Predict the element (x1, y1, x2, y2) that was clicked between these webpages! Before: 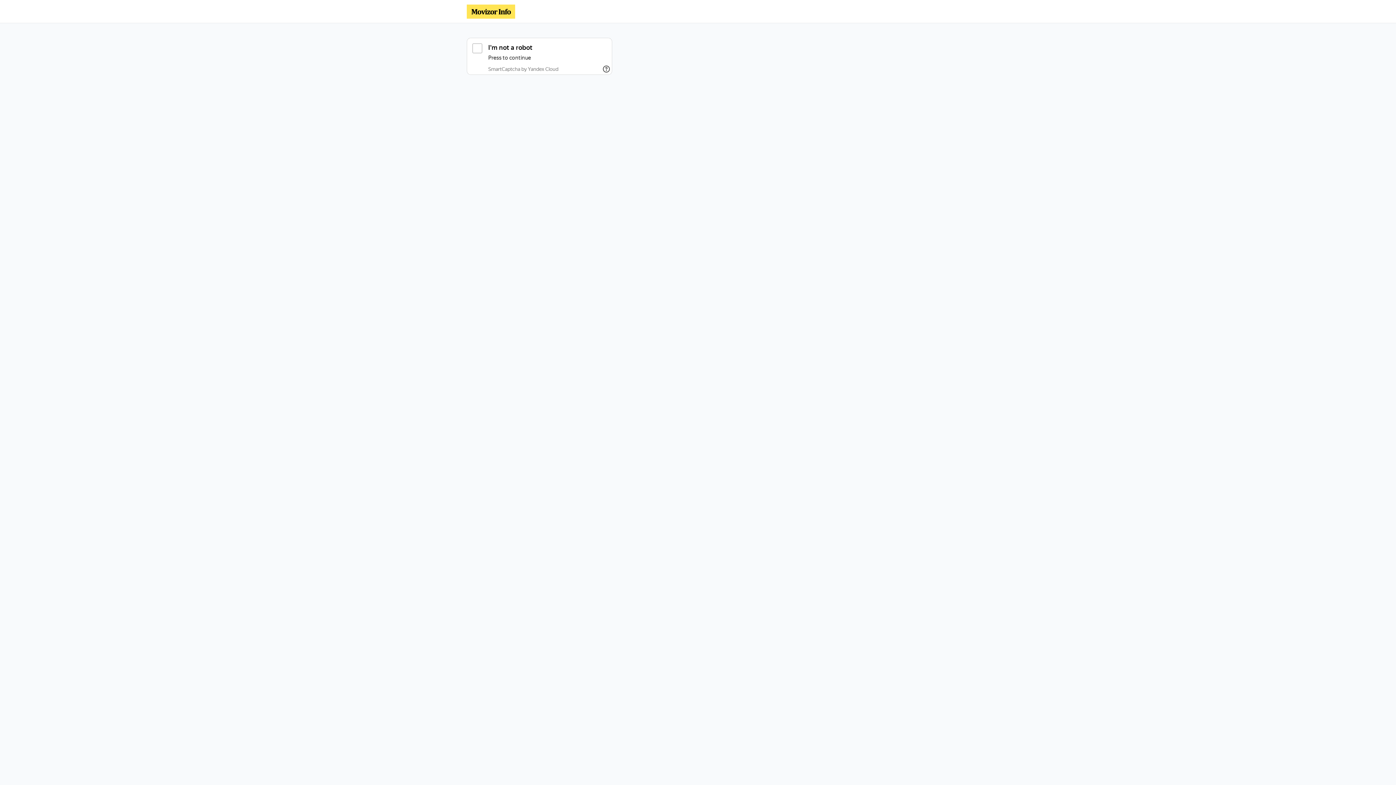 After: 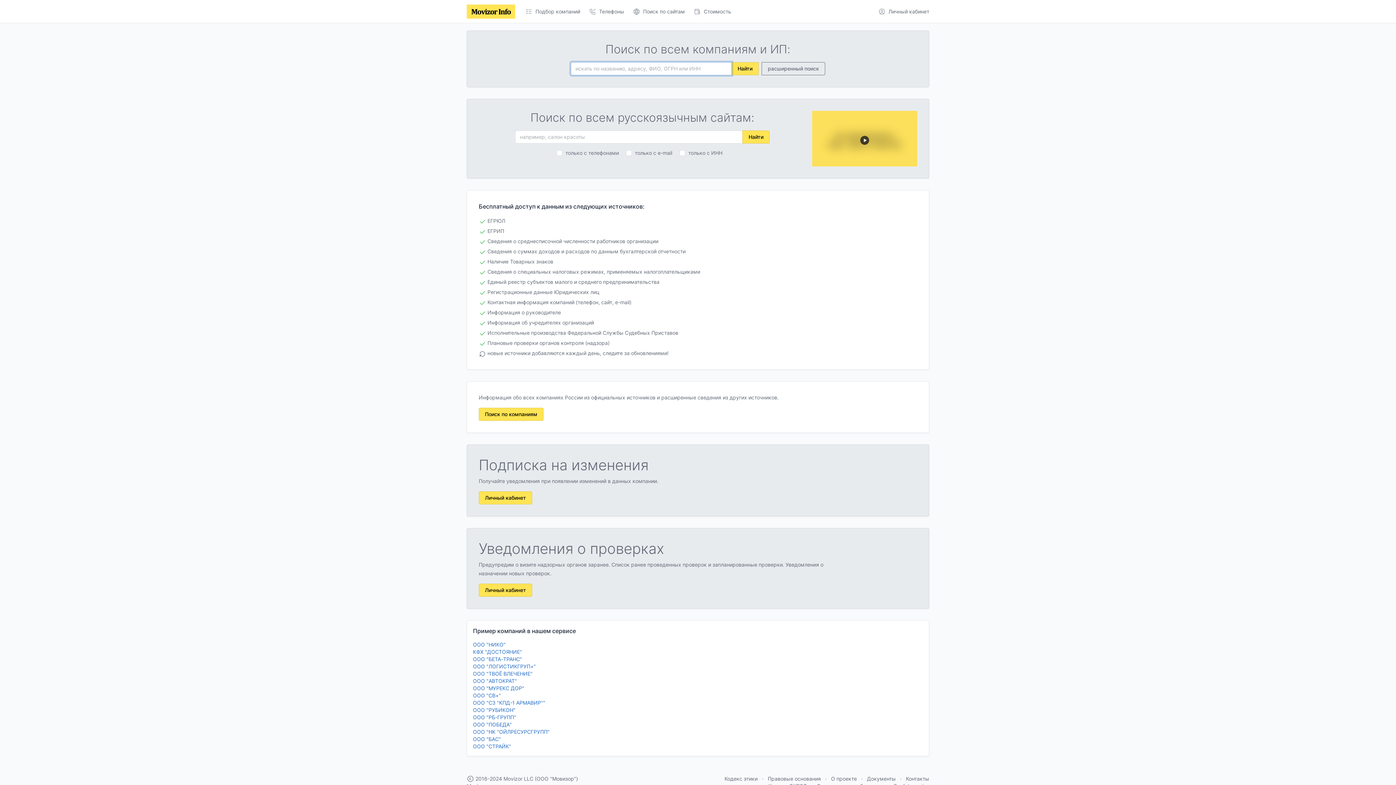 Action: bbox: (466, 4, 515, 18)